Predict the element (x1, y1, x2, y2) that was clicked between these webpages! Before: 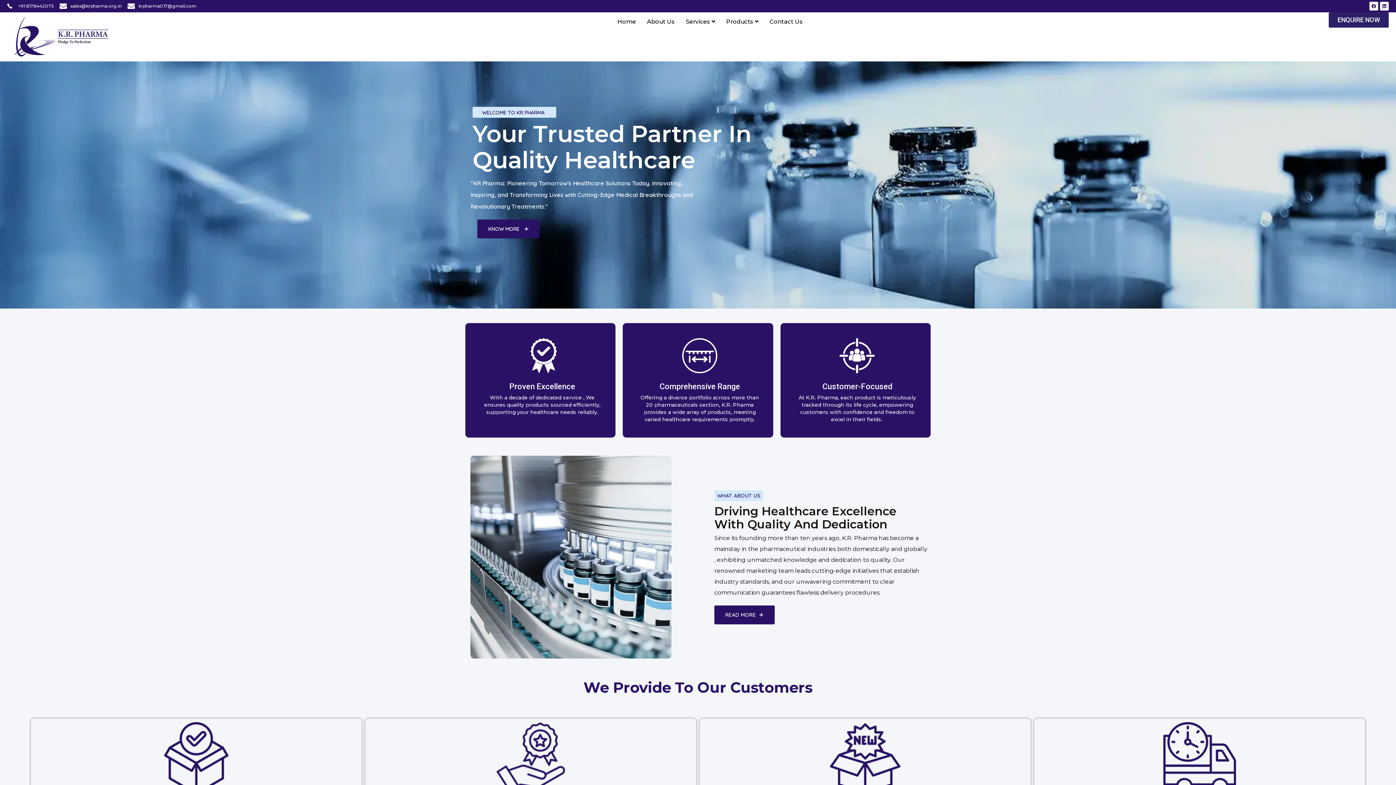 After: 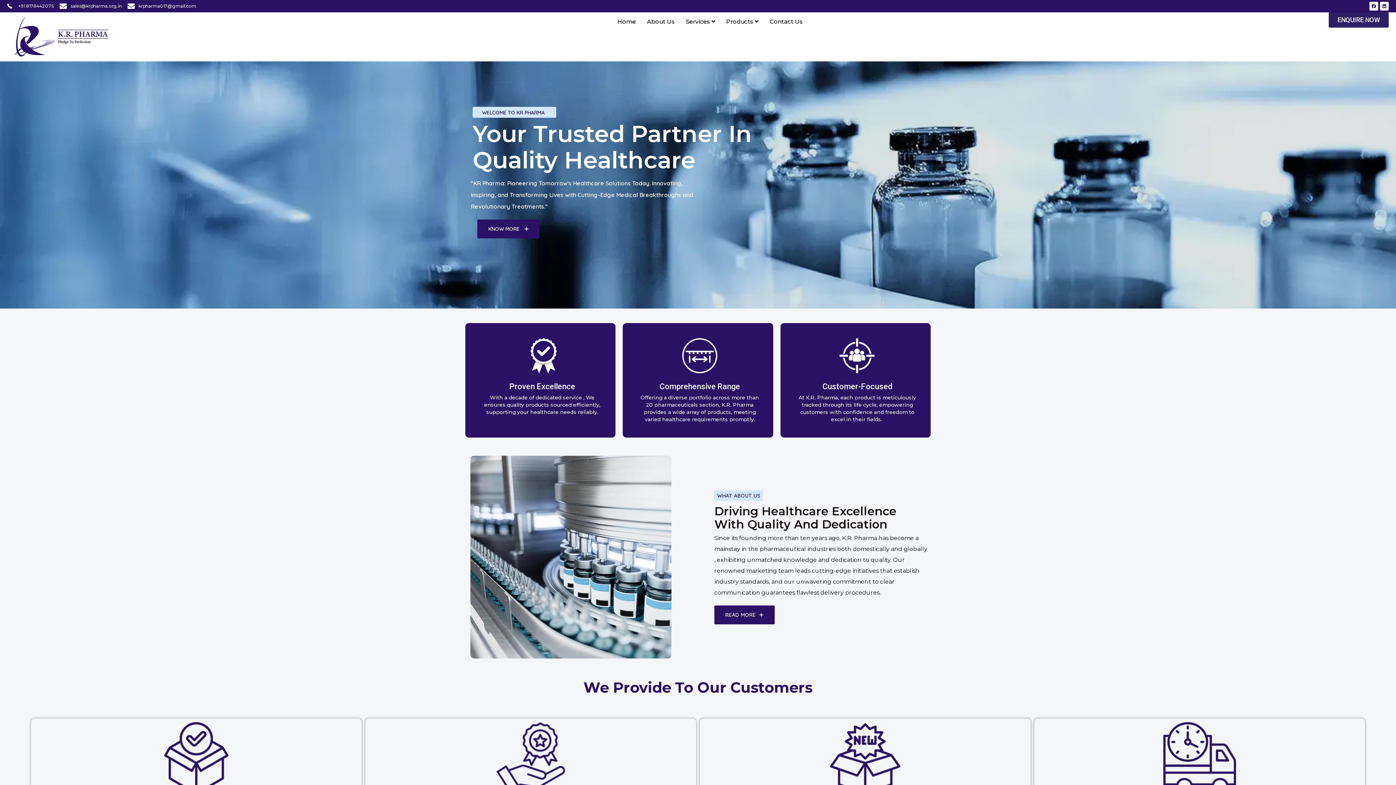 Action: bbox: (7, 1, 53, 10) label: +91 8178442075